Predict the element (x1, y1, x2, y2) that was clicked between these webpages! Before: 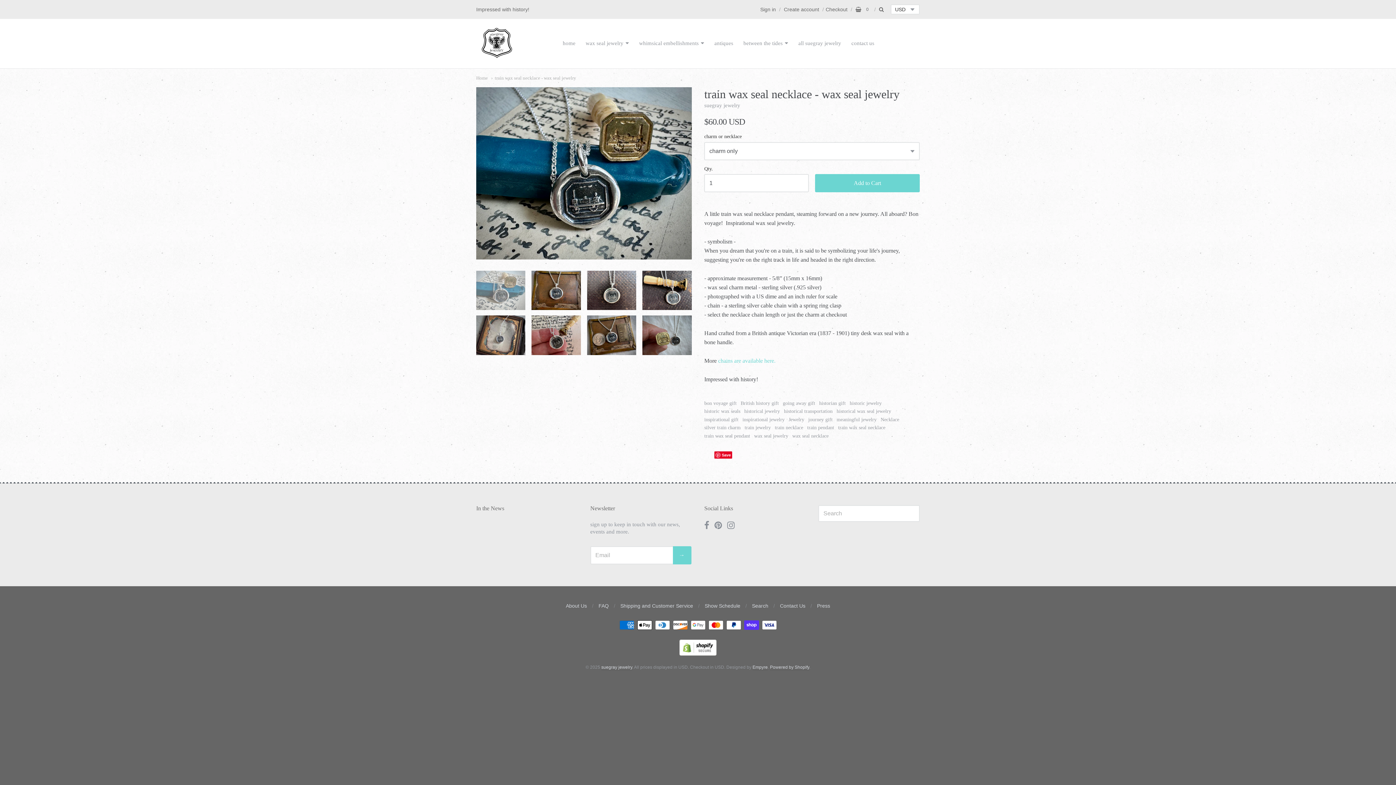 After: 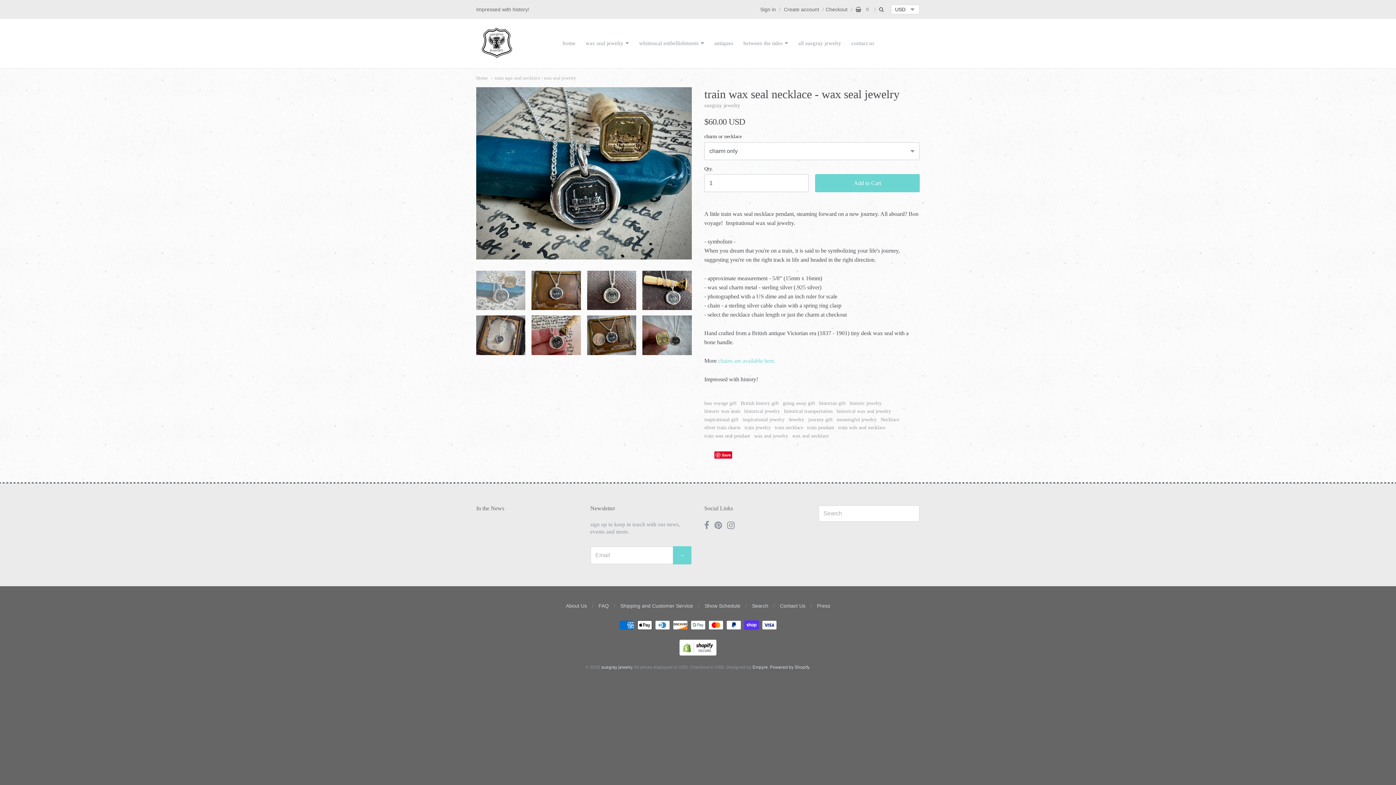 Action: label: historian gift bbox: (819, 399, 845, 407)